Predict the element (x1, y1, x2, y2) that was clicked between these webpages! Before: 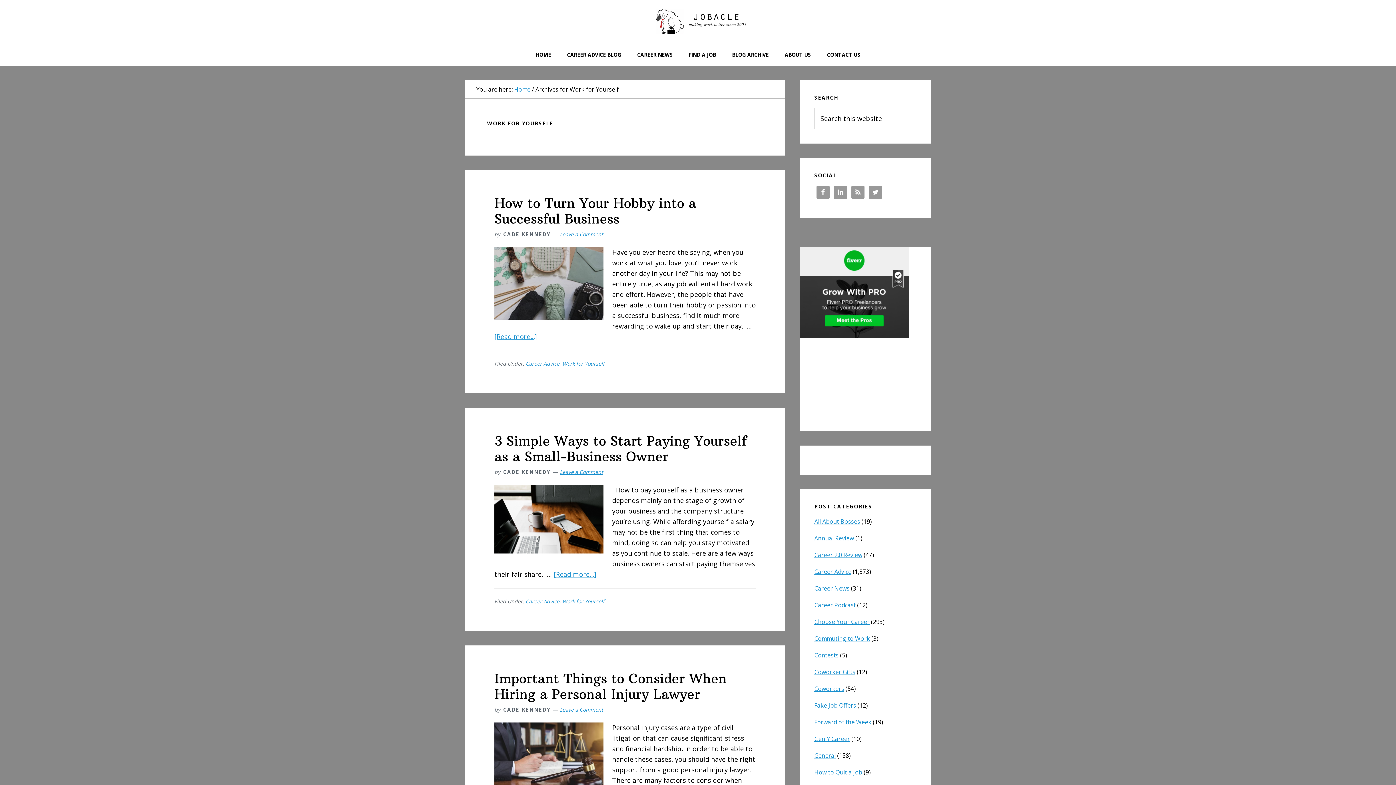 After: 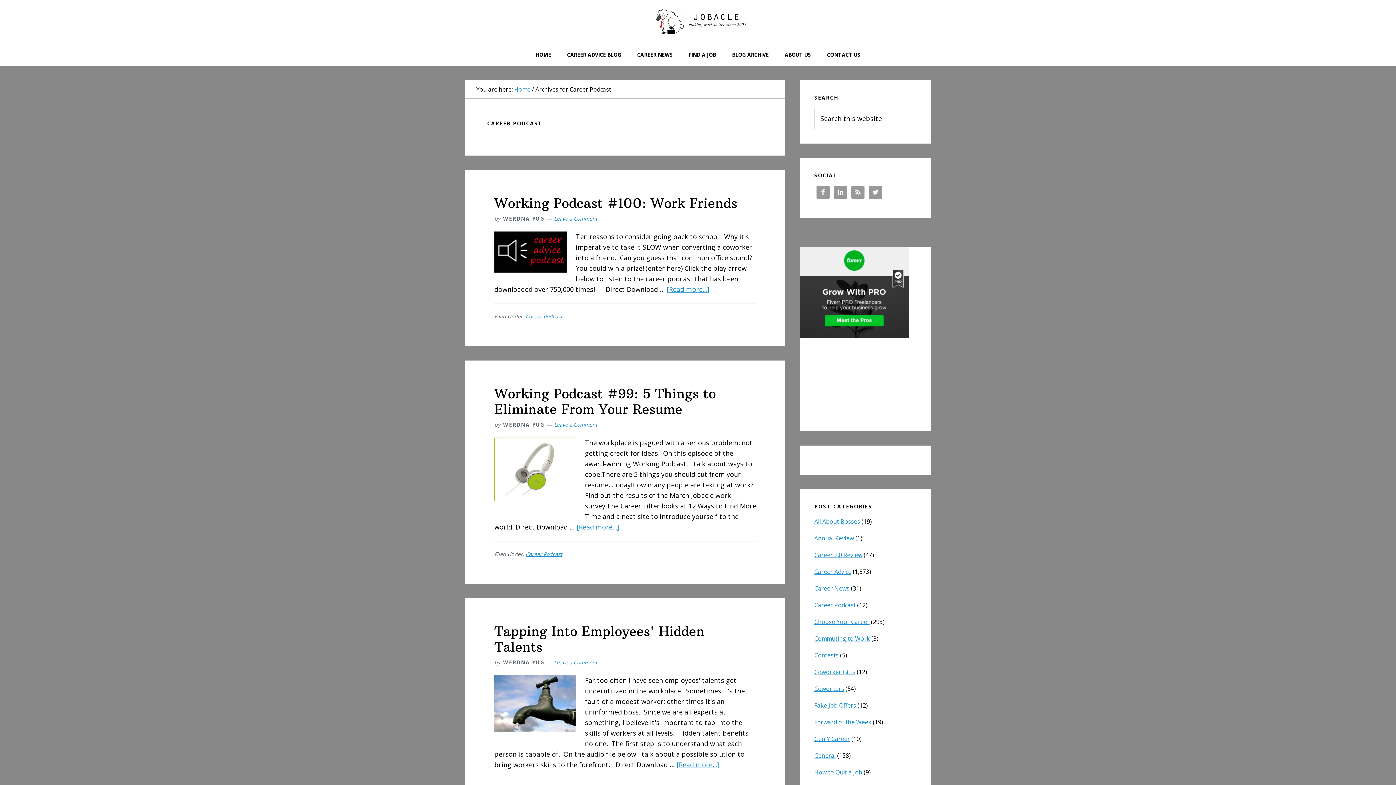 Action: label: Career Podcast bbox: (814, 601, 856, 609)